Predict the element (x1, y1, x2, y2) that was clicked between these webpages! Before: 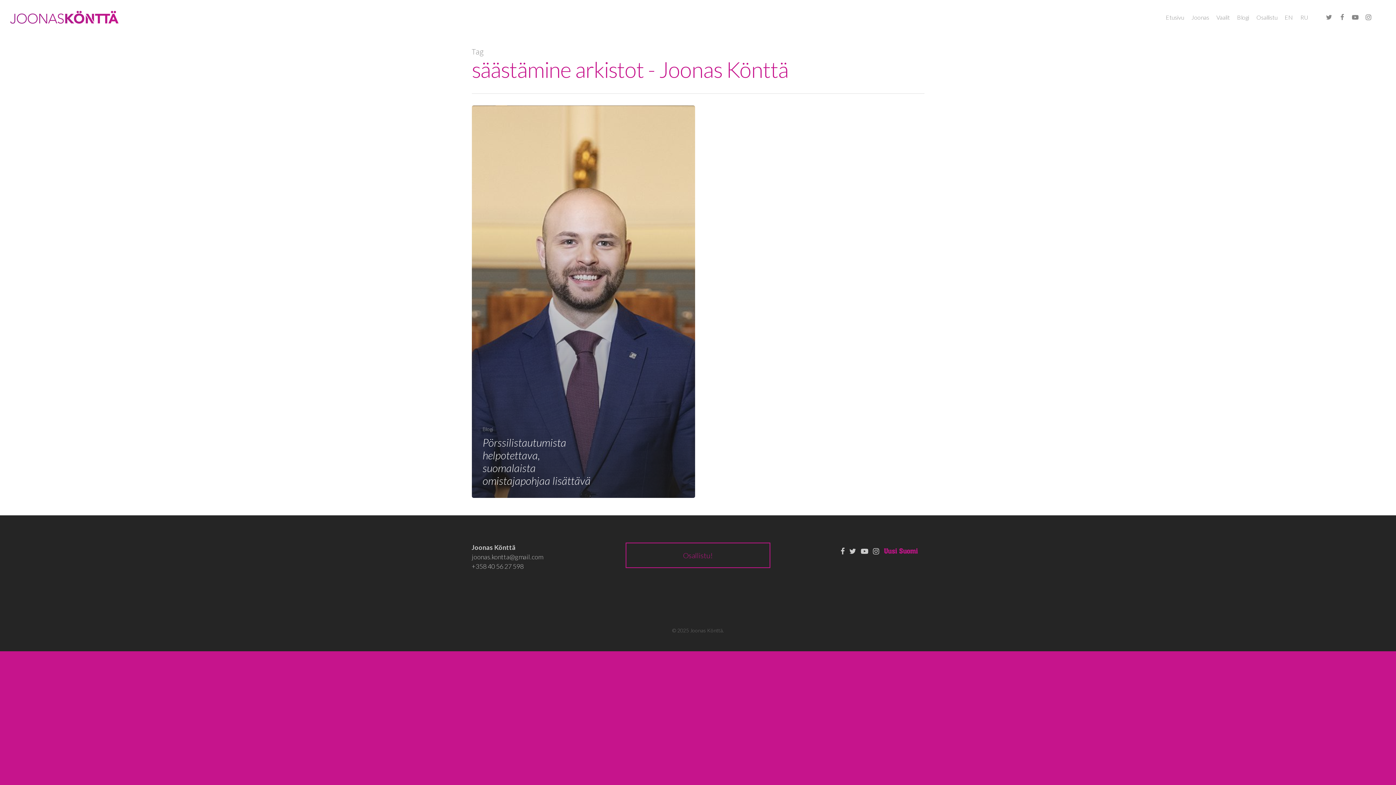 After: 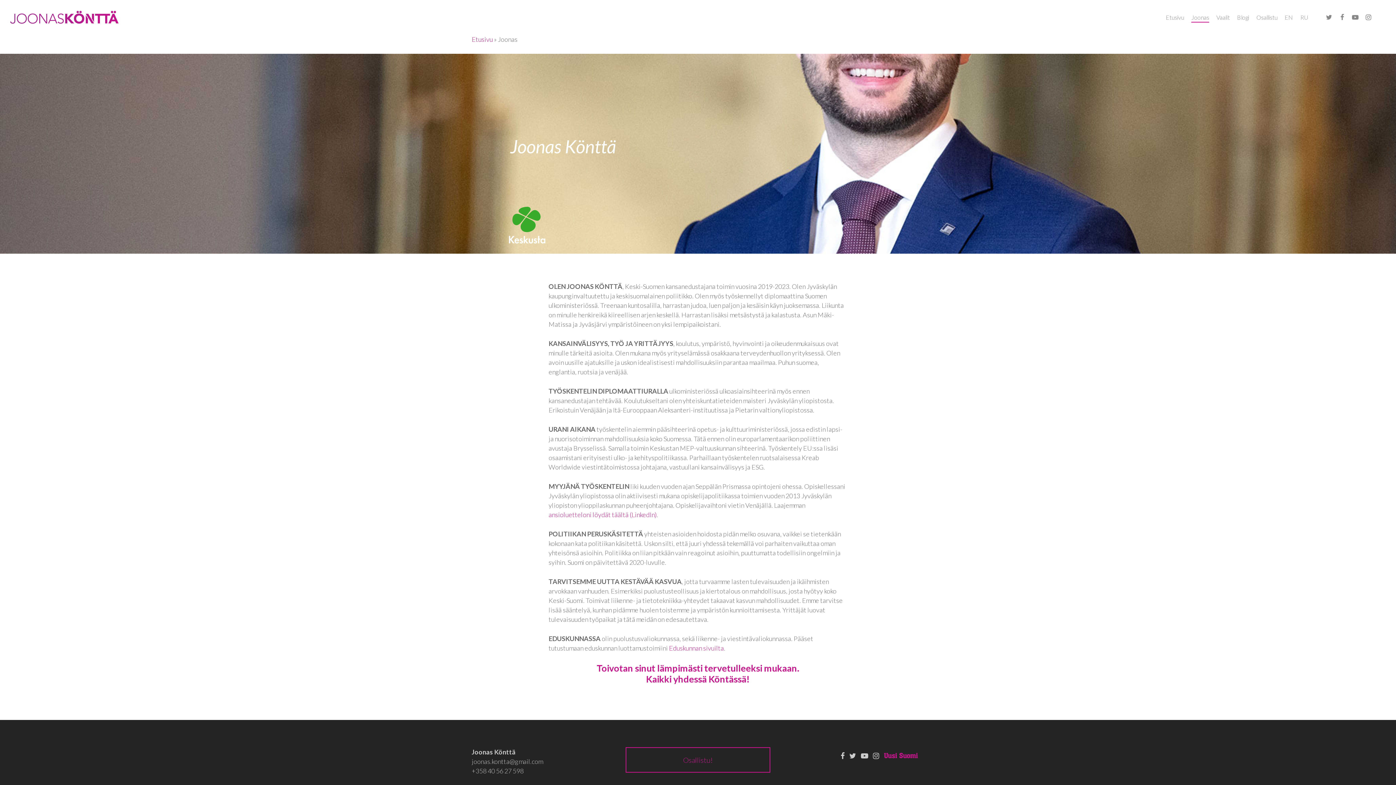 Action: bbox: (1191, 13, 1209, 21) label: Joonas